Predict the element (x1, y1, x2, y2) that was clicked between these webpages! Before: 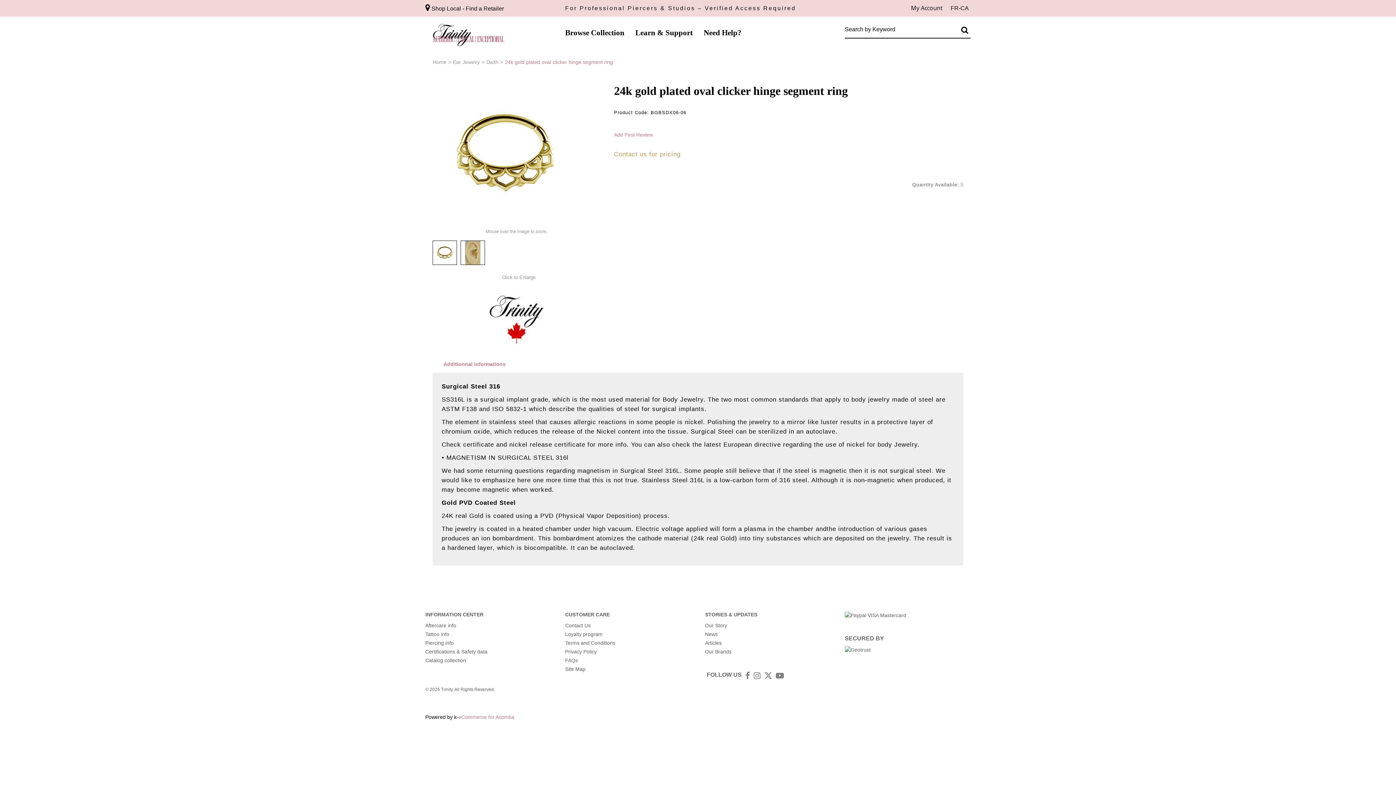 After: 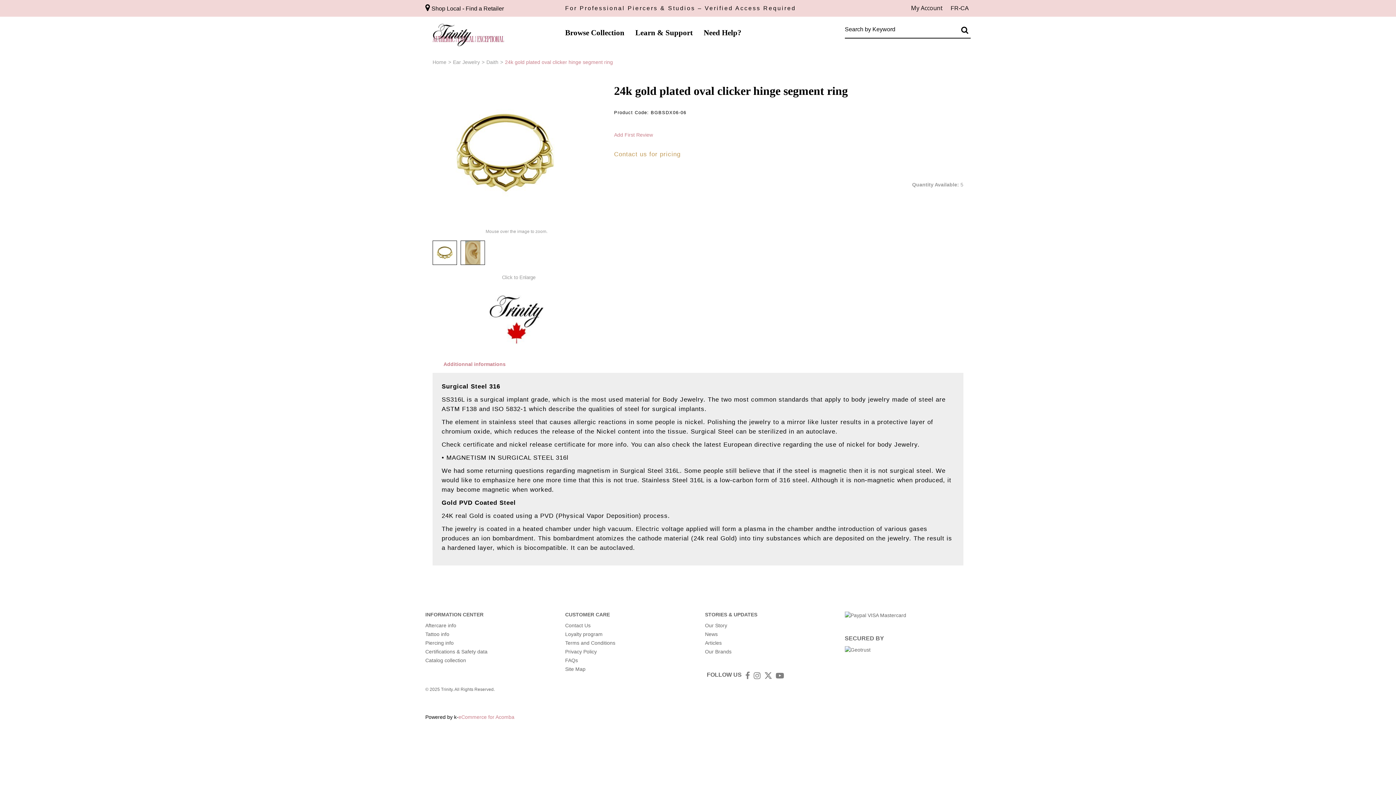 Action: bbox: (745, 672, 750, 678) label: Facebook